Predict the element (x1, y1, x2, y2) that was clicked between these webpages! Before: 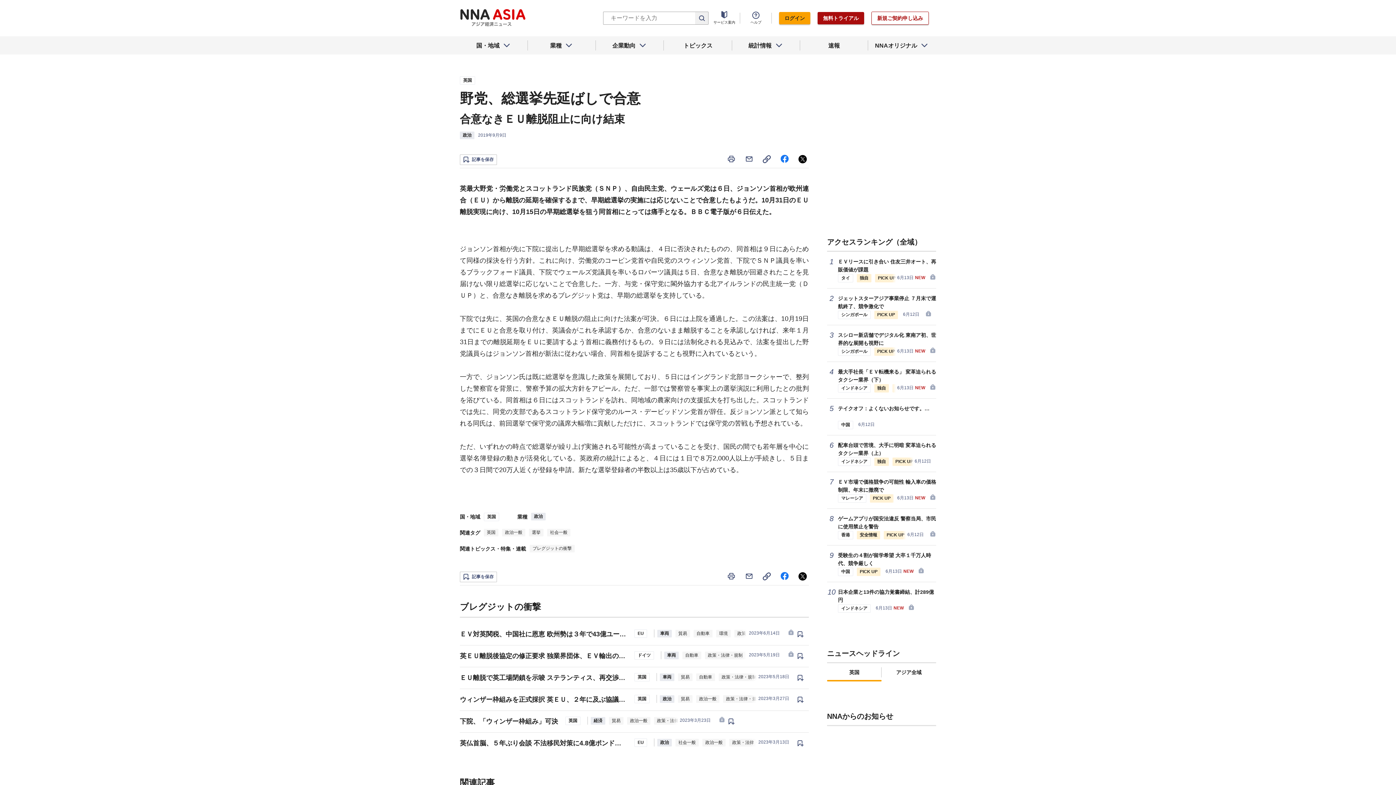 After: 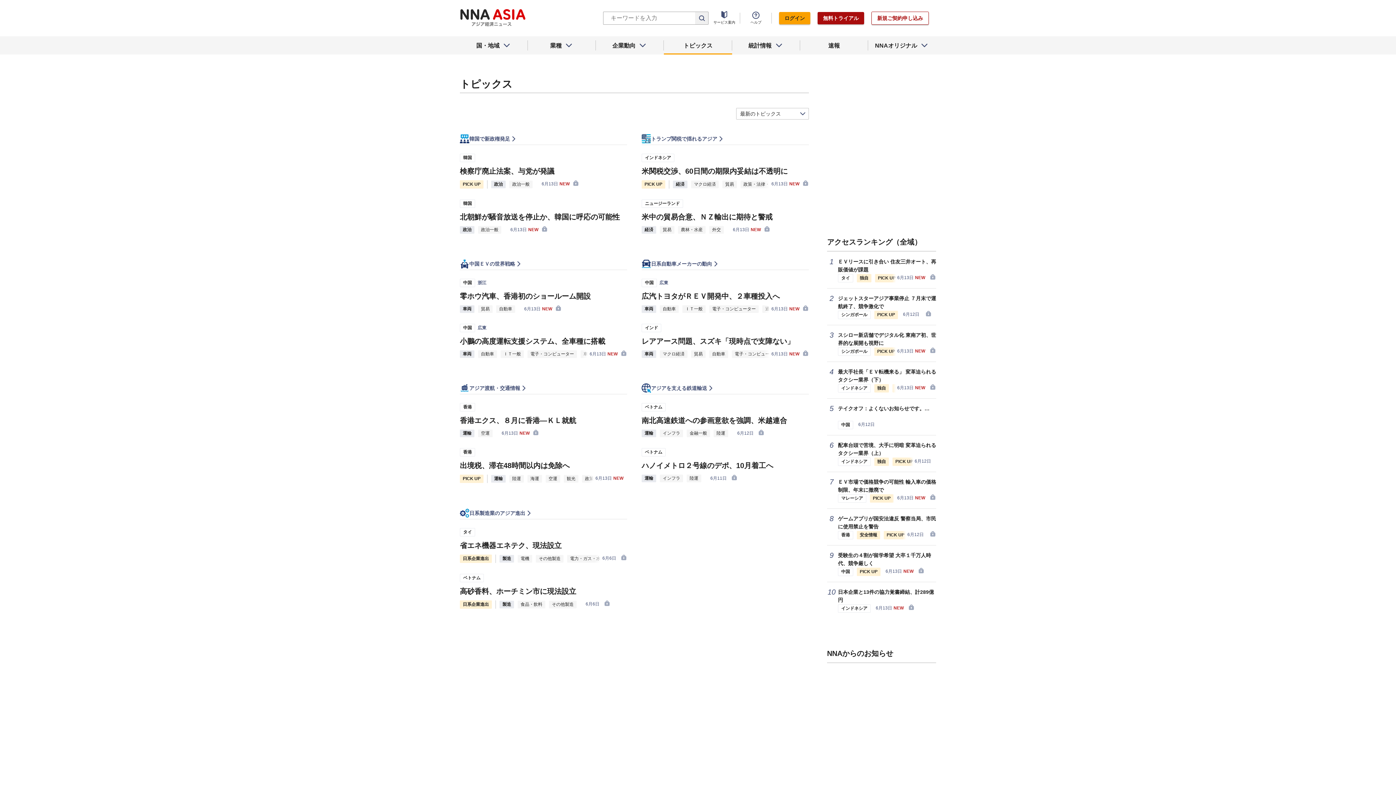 Action: bbox: (664, 36, 732, 54) label: トピックス